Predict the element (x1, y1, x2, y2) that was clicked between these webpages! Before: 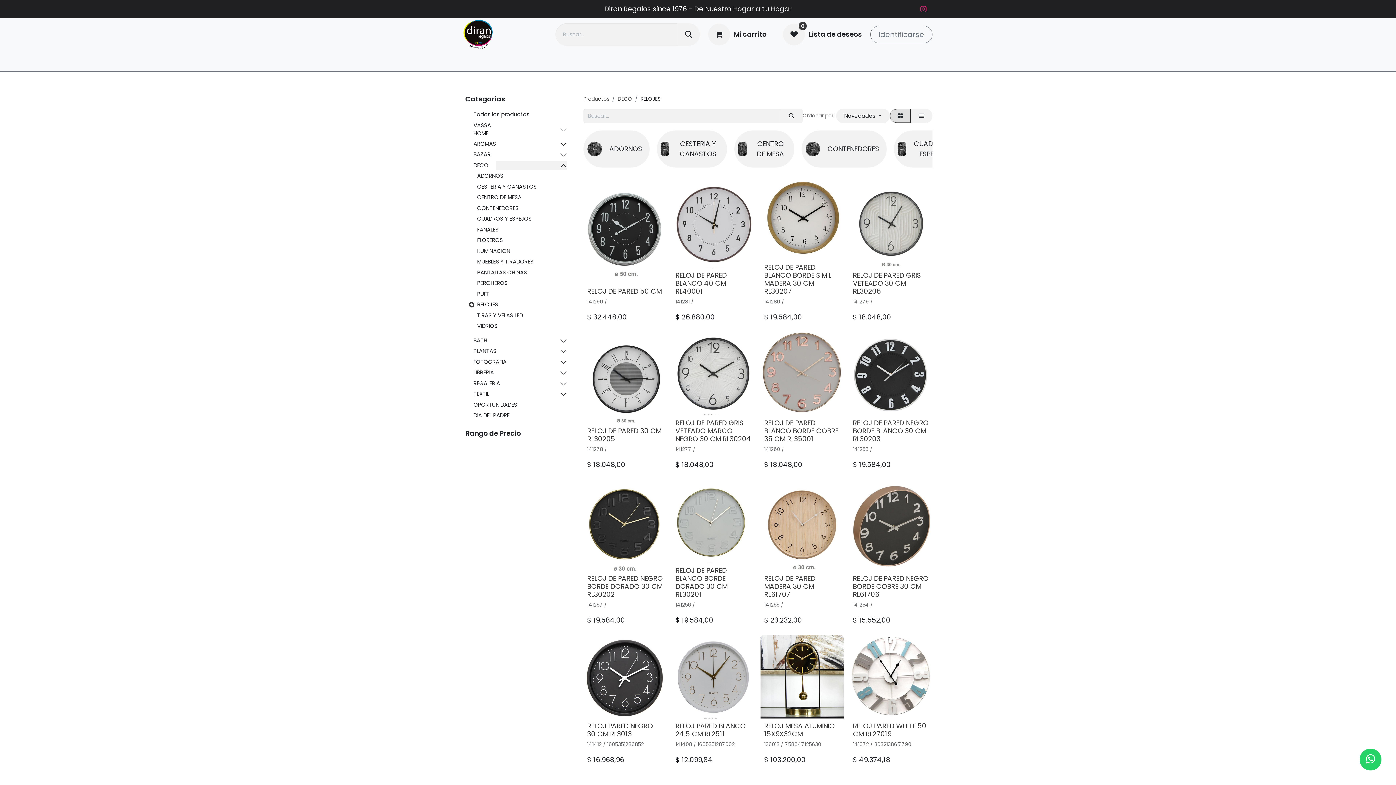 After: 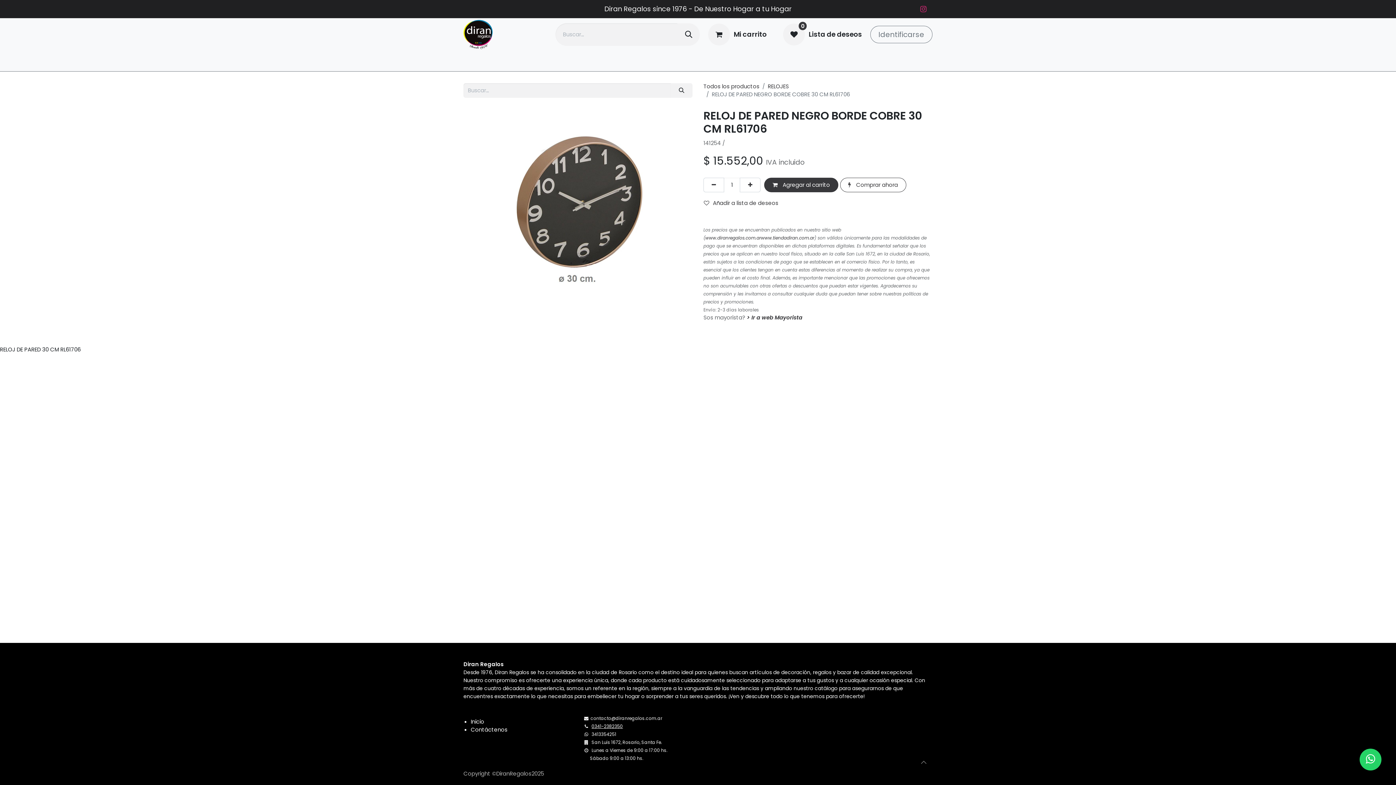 Action: bbox: (849, 479, 932, 571)